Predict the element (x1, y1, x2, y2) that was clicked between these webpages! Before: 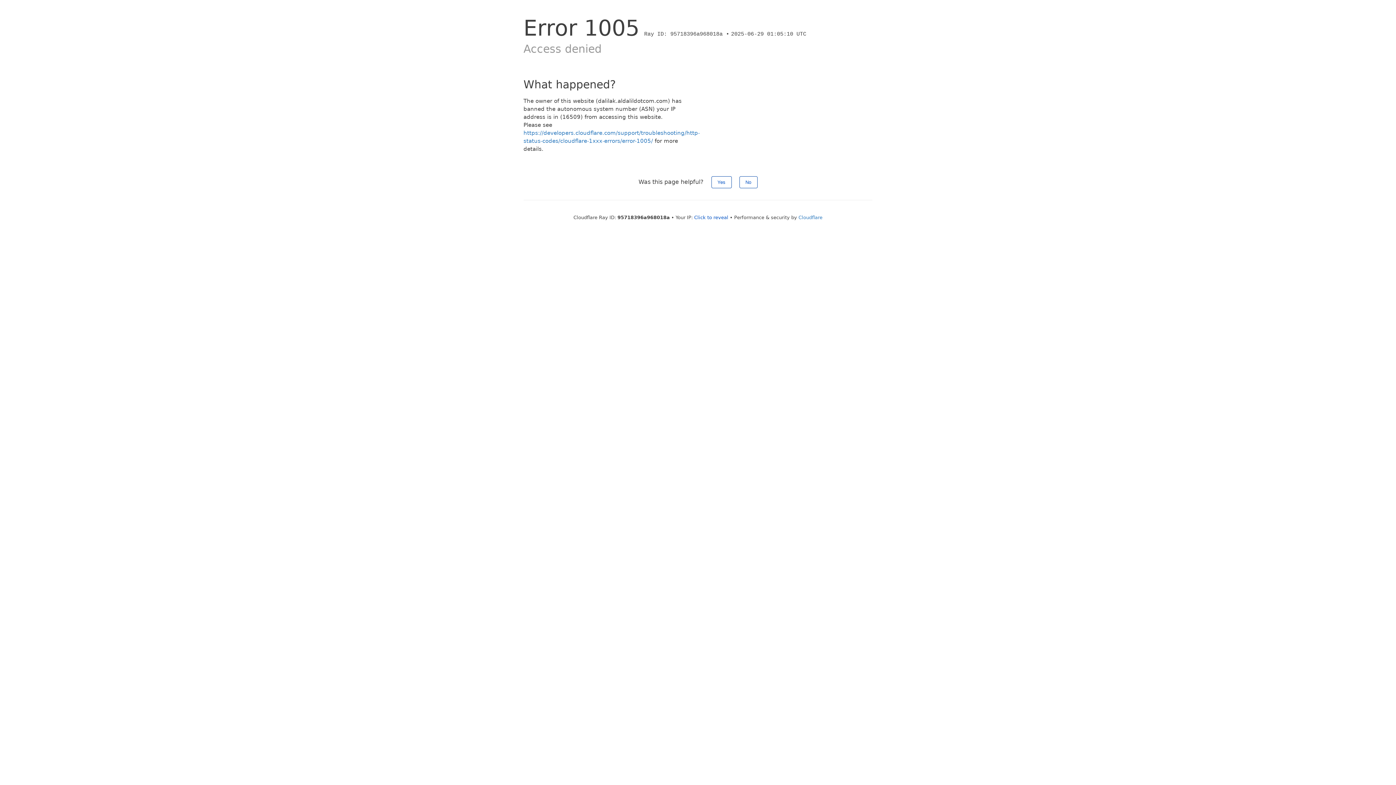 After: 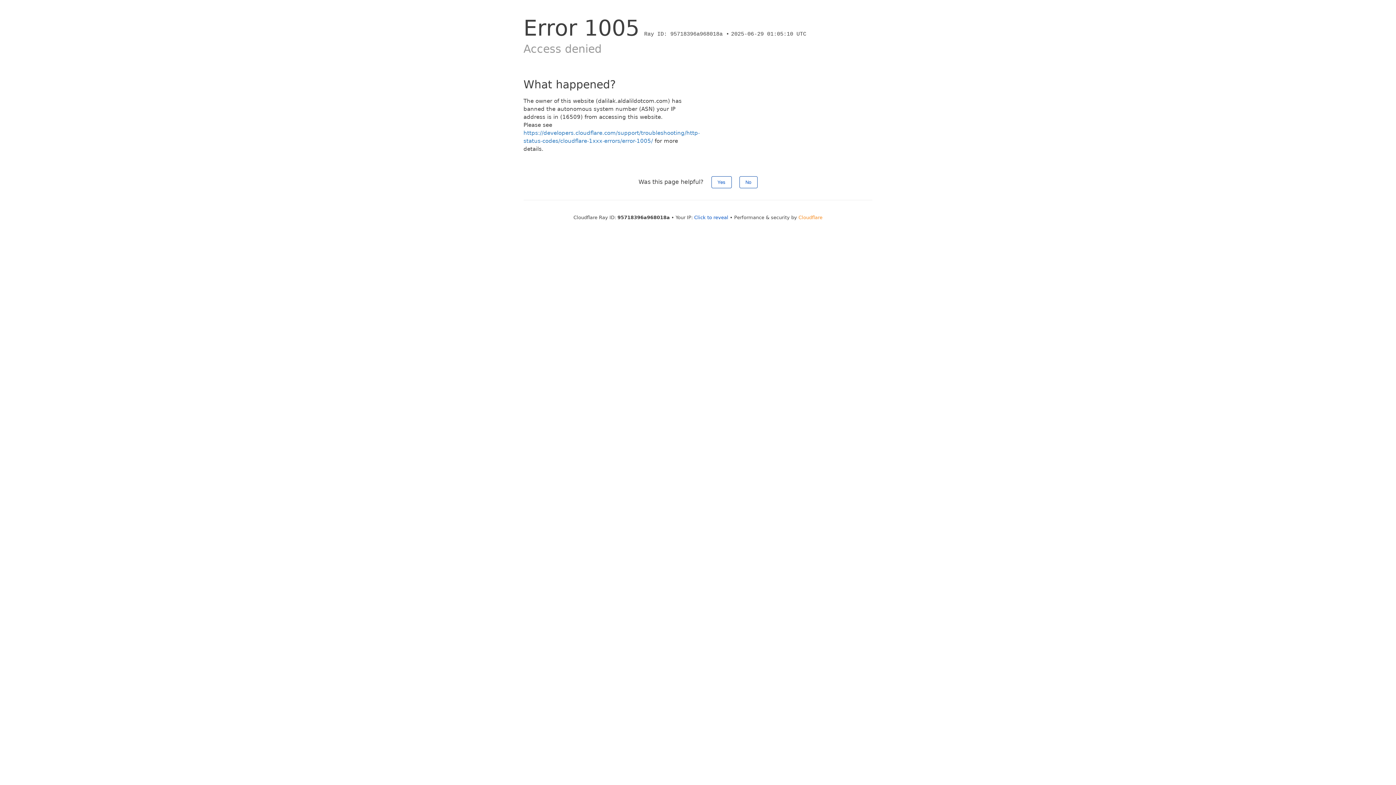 Action: label: Cloudflare bbox: (798, 214, 822, 220)